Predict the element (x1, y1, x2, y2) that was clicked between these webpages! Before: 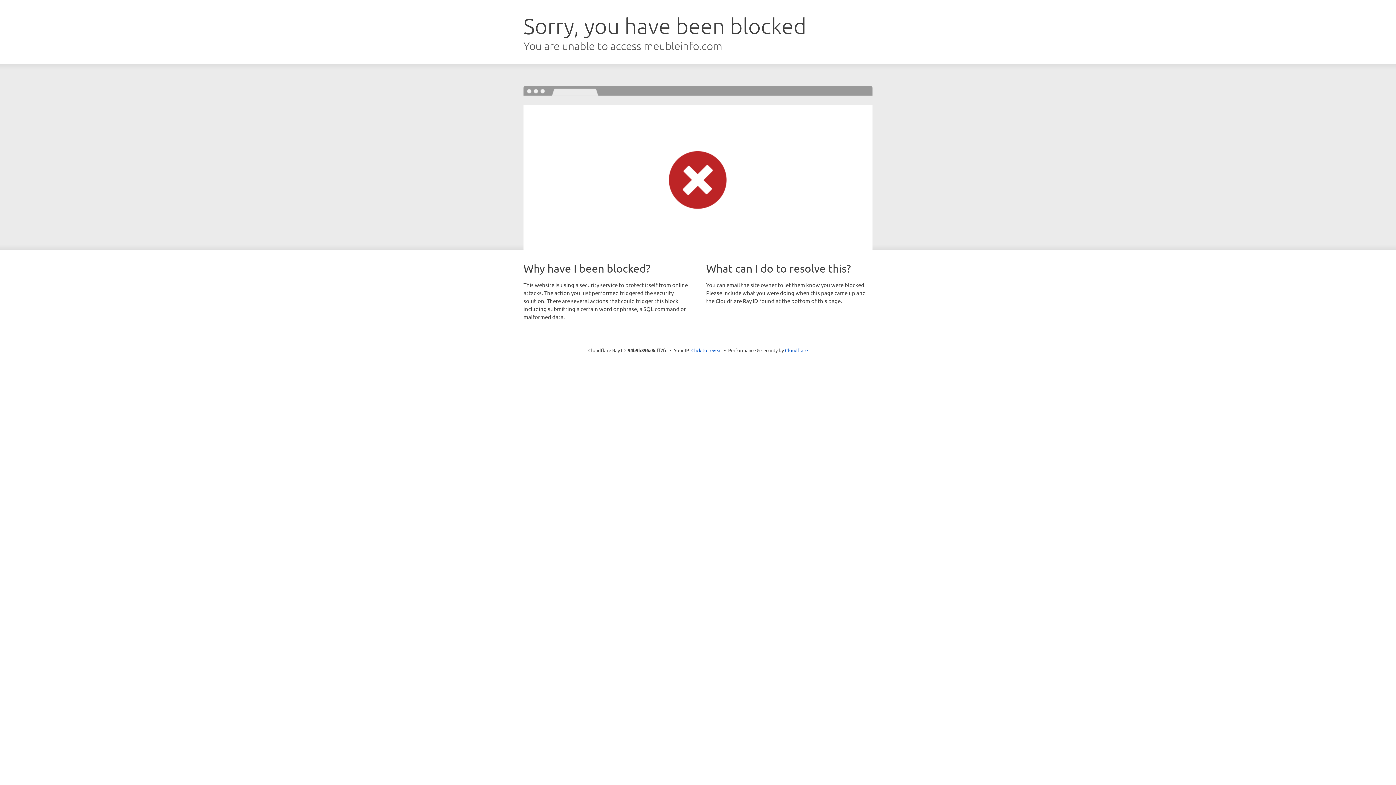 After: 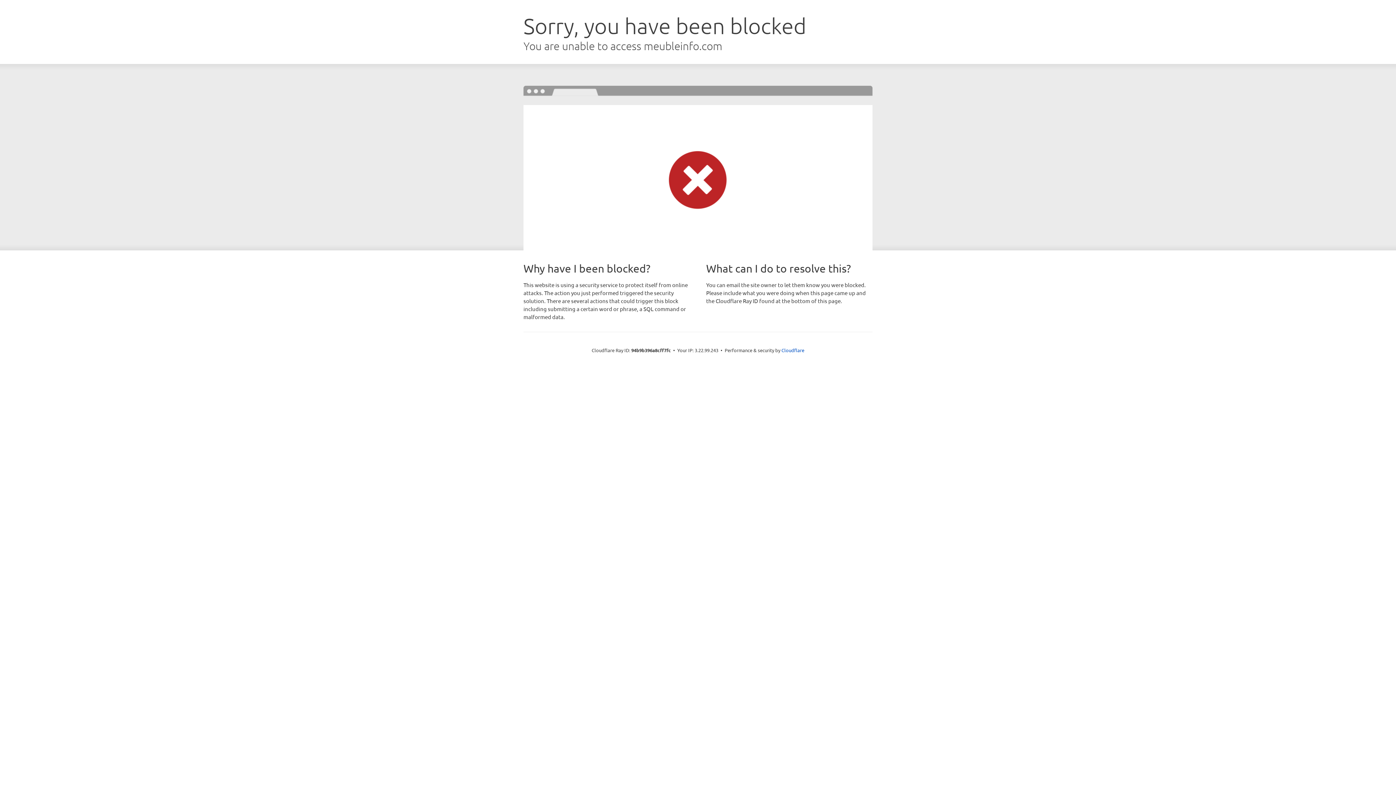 Action: label: Click to reveal bbox: (691, 346, 722, 353)